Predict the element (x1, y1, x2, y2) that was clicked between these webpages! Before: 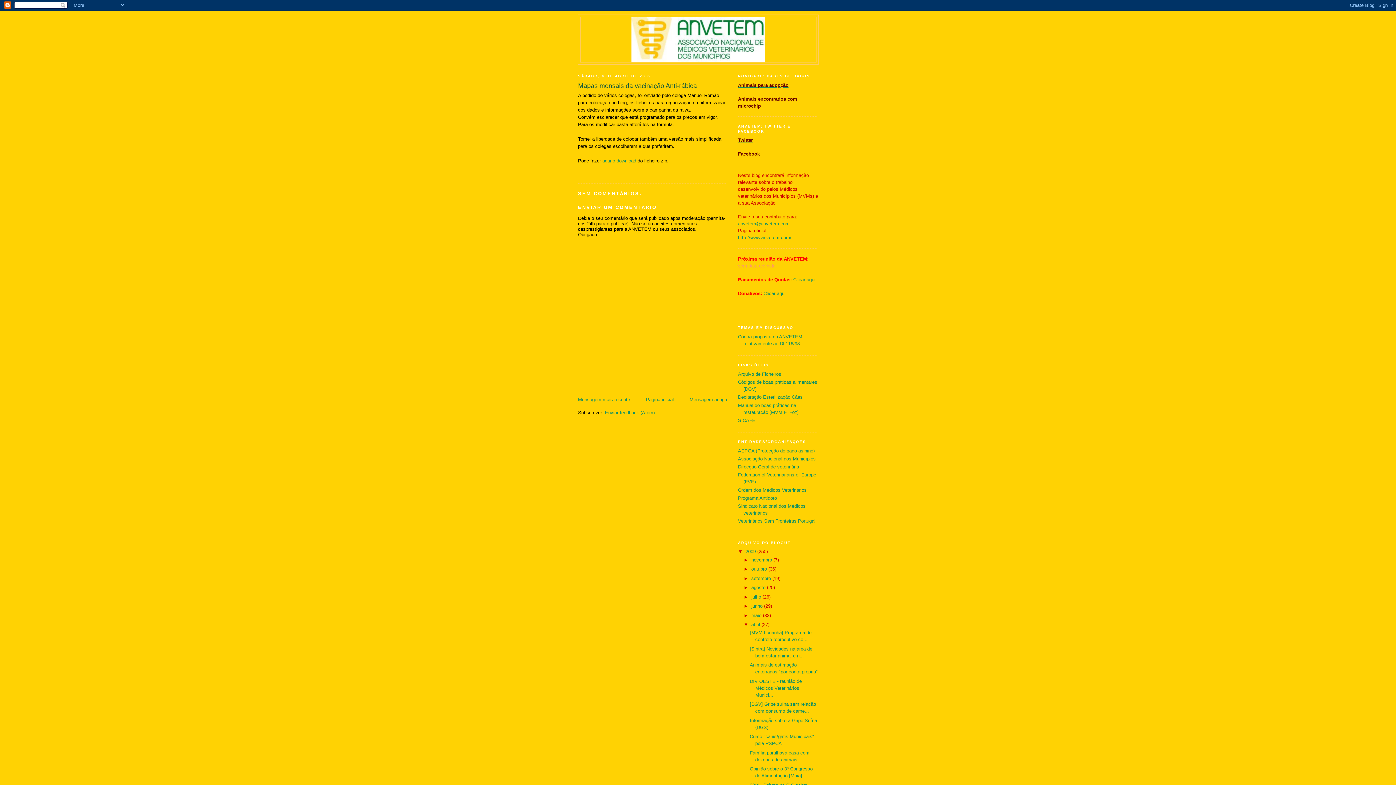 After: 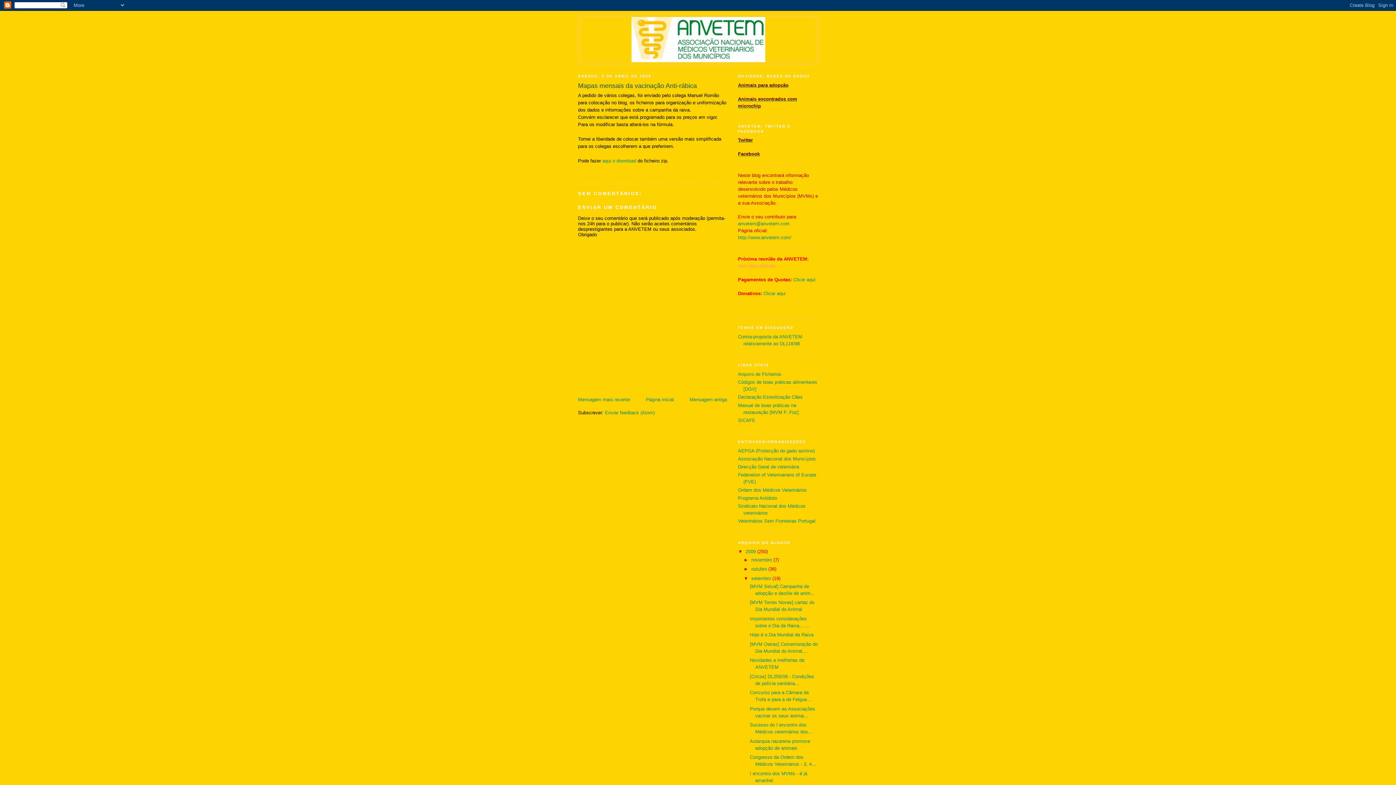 Action: label: ►   bbox: (743, 575, 751, 581)